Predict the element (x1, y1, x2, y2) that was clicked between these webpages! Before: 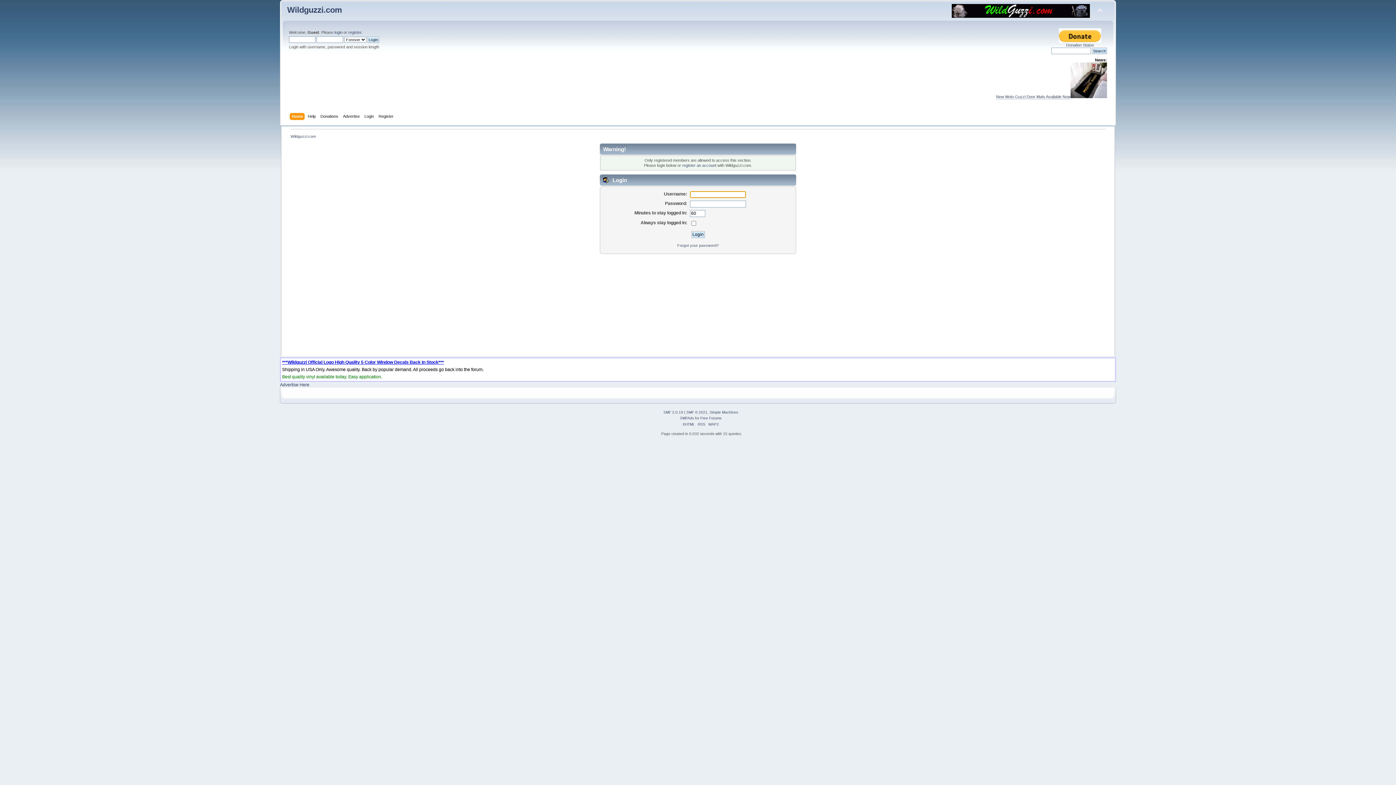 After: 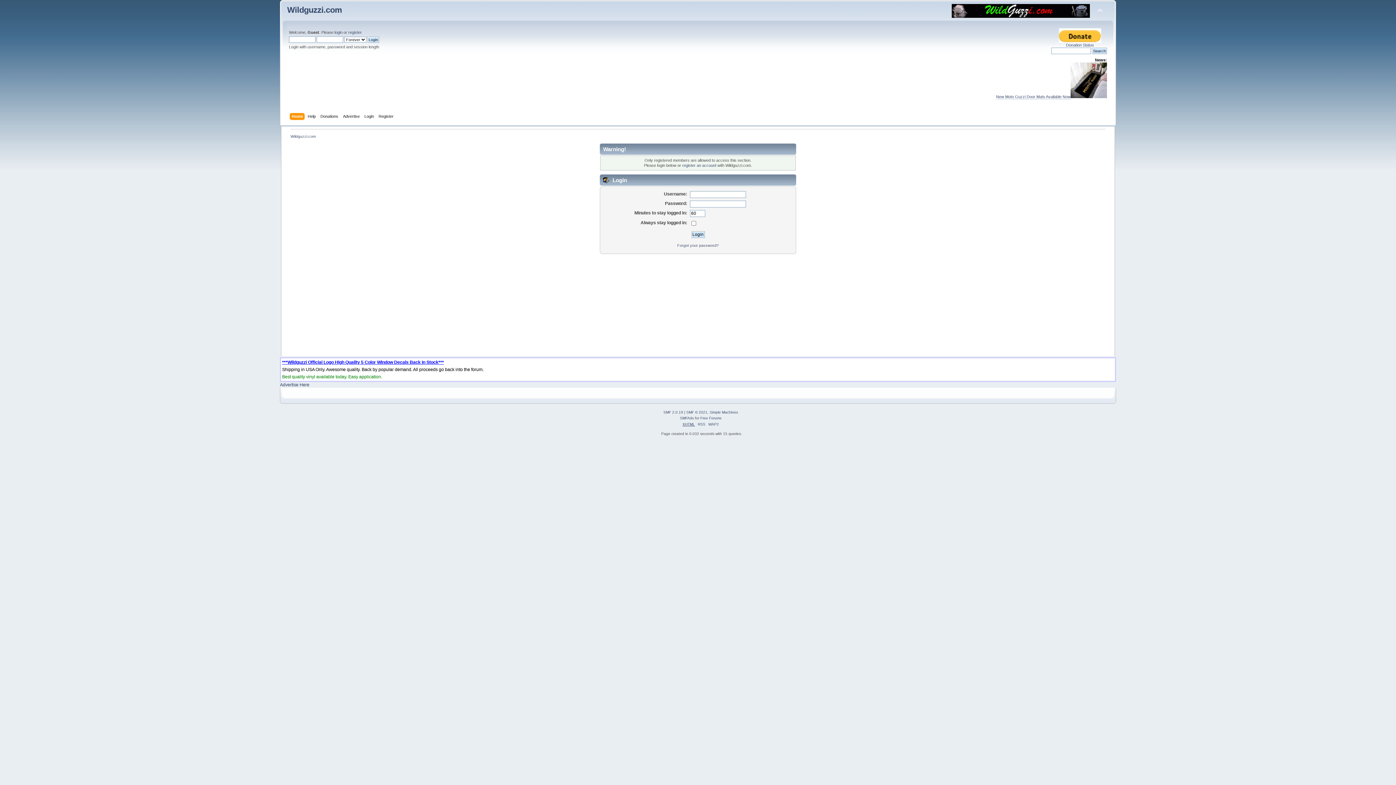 Action: label: XHTML bbox: (682, 422, 695, 426)